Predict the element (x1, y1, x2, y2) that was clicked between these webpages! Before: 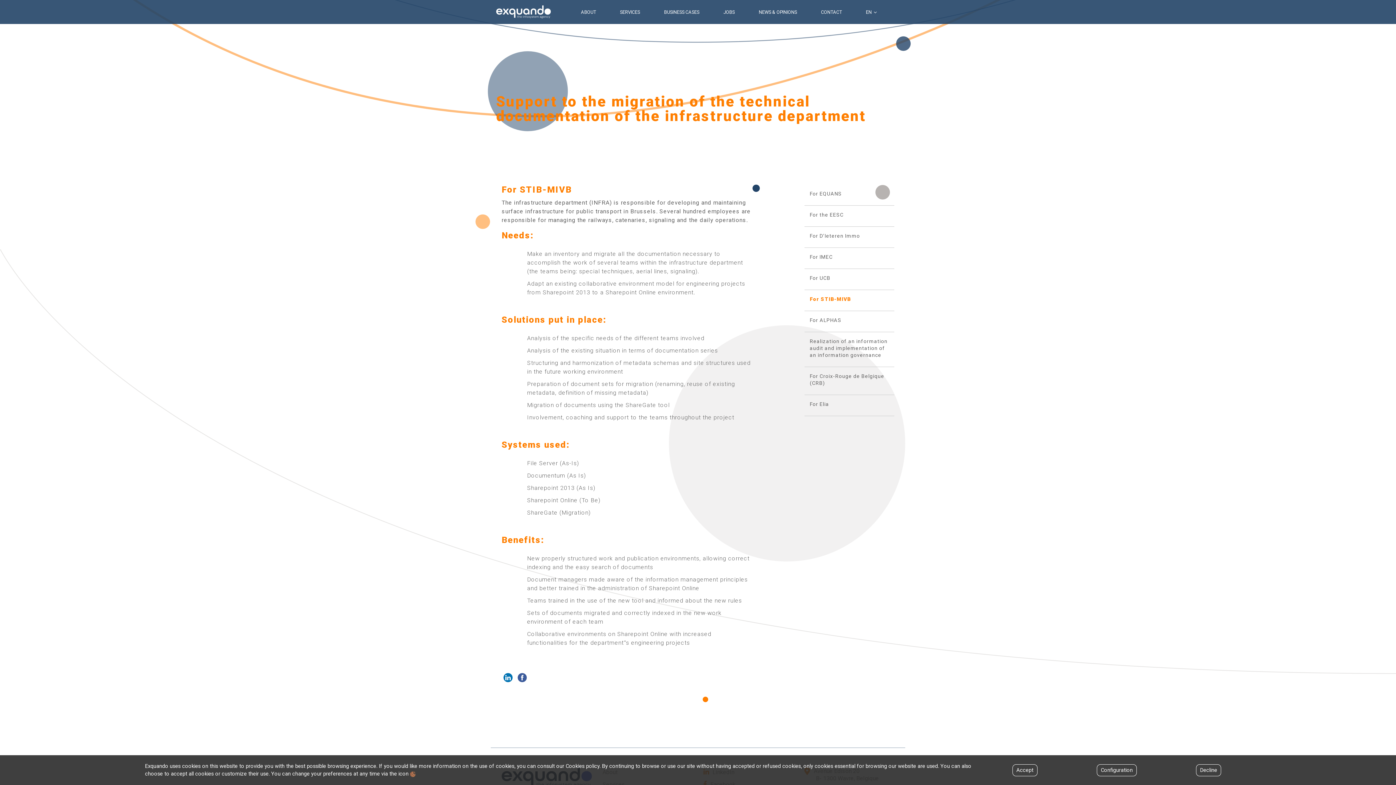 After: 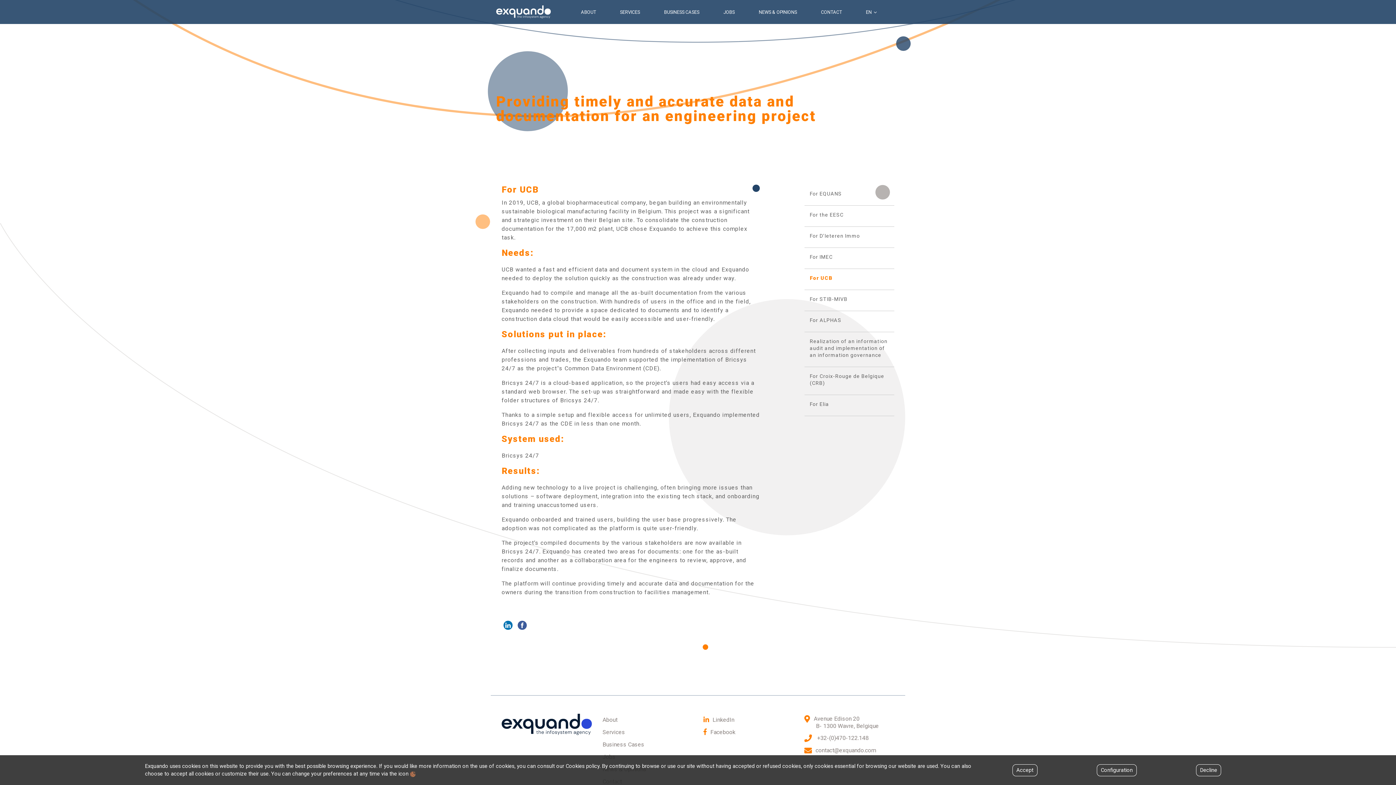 Action: bbox: (810, 275, 830, 281) label: For UCB